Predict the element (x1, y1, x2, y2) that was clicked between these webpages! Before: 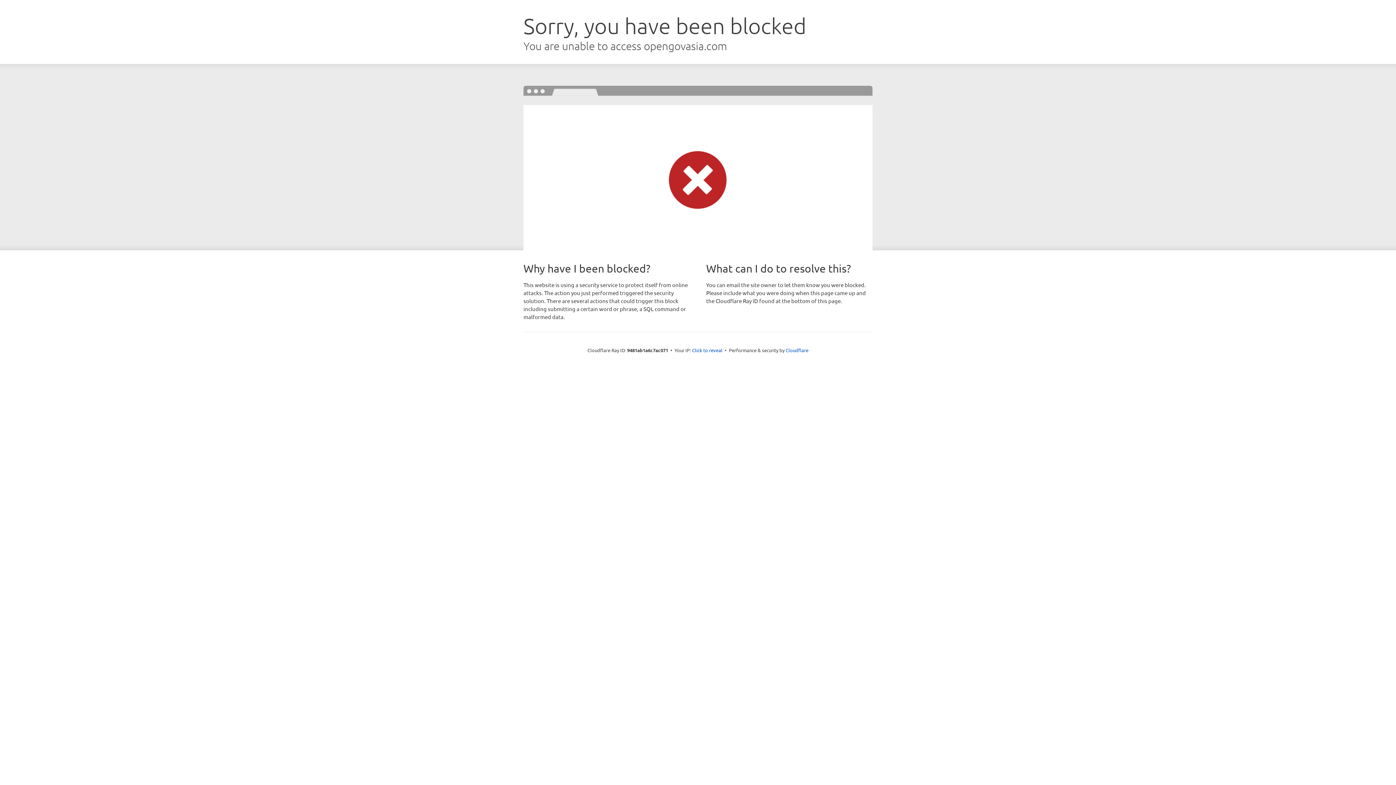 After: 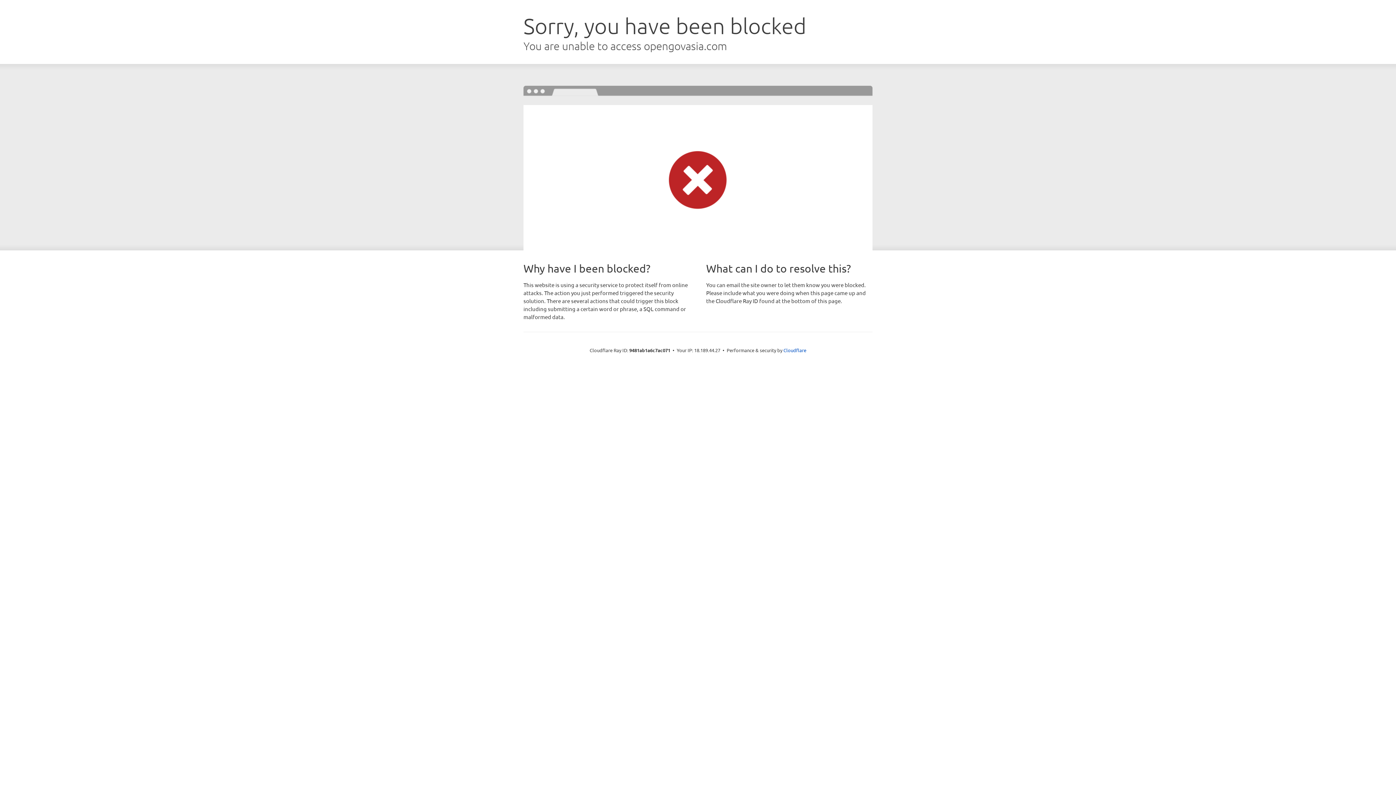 Action: bbox: (692, 346, 722, 353) label: Click to reveal